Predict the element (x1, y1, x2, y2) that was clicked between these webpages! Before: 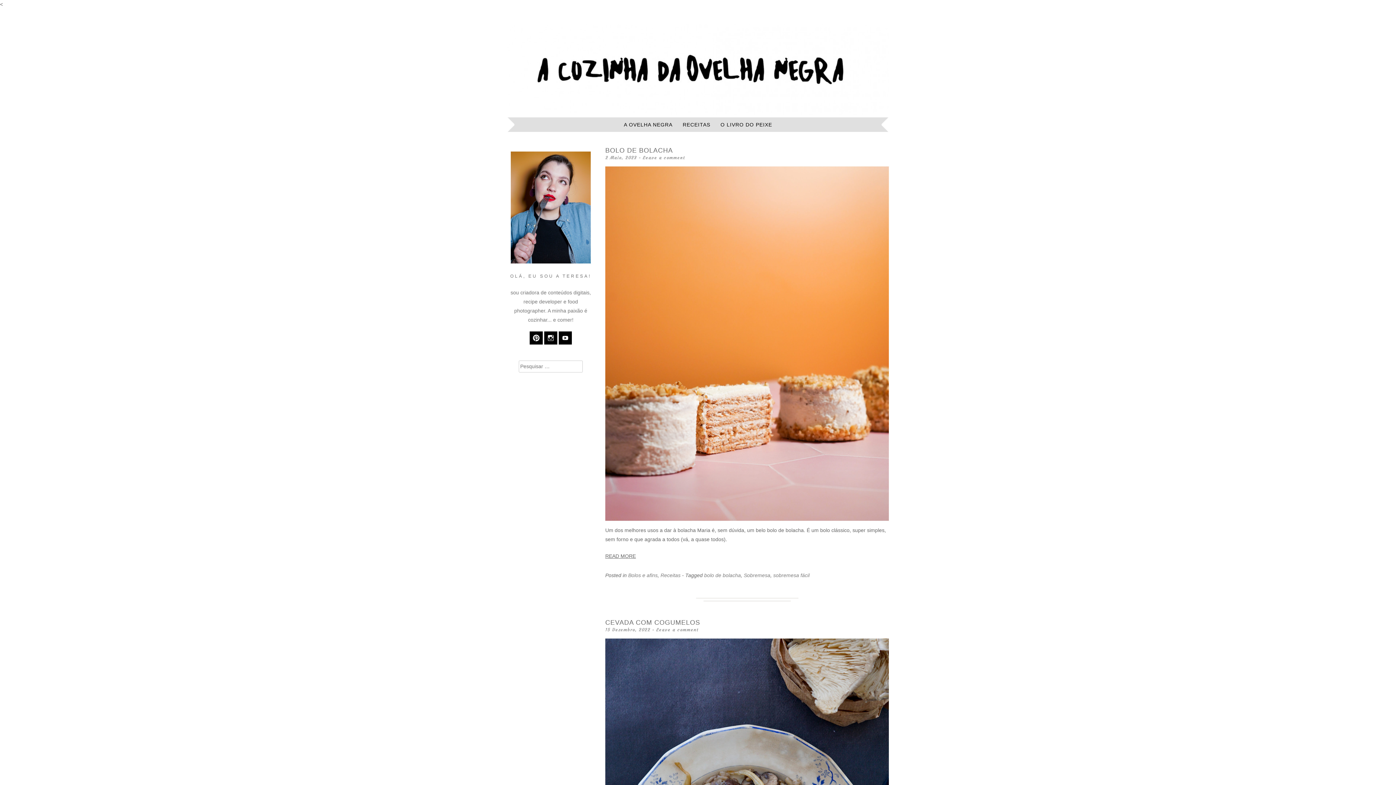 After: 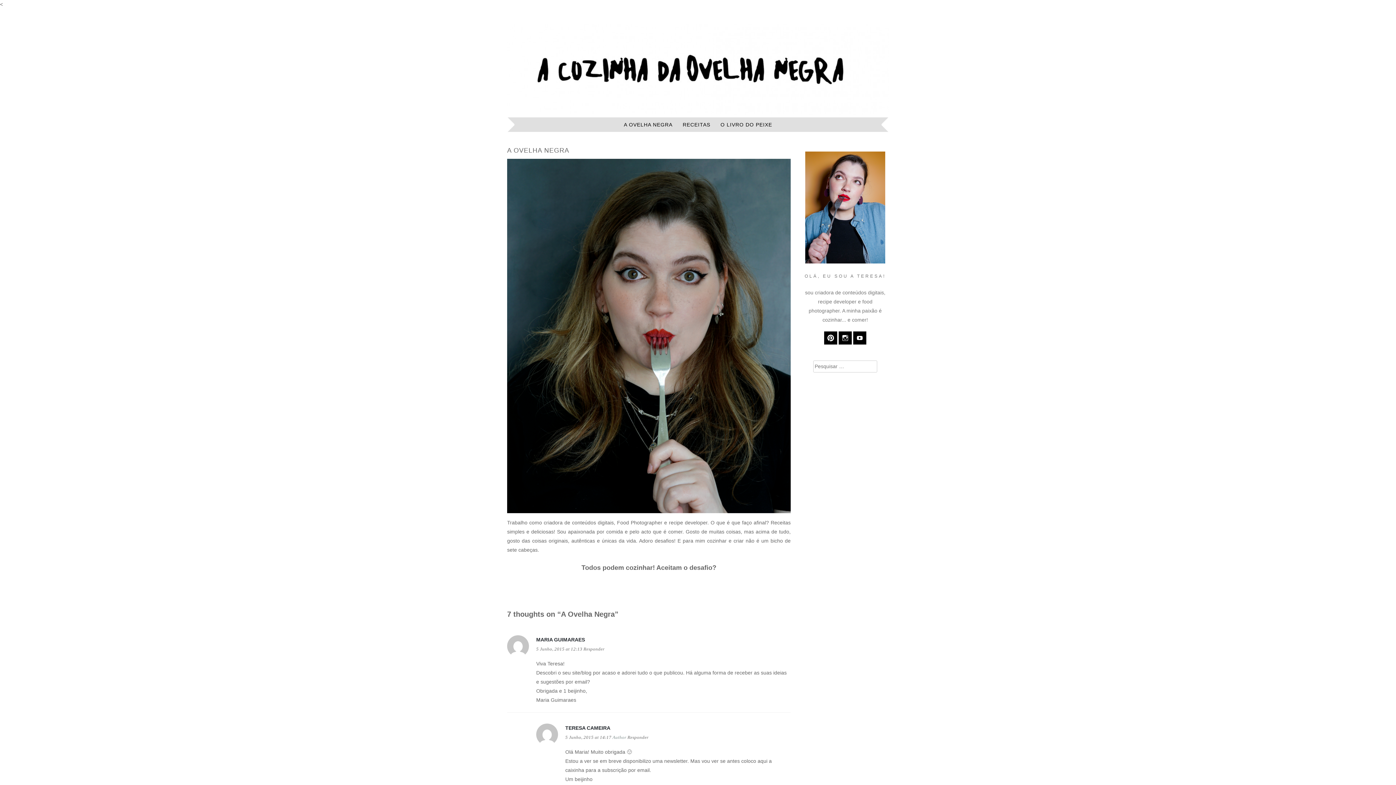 Action: label: A OVELHA NEGRA bbox: (624, 121, 672, 127)